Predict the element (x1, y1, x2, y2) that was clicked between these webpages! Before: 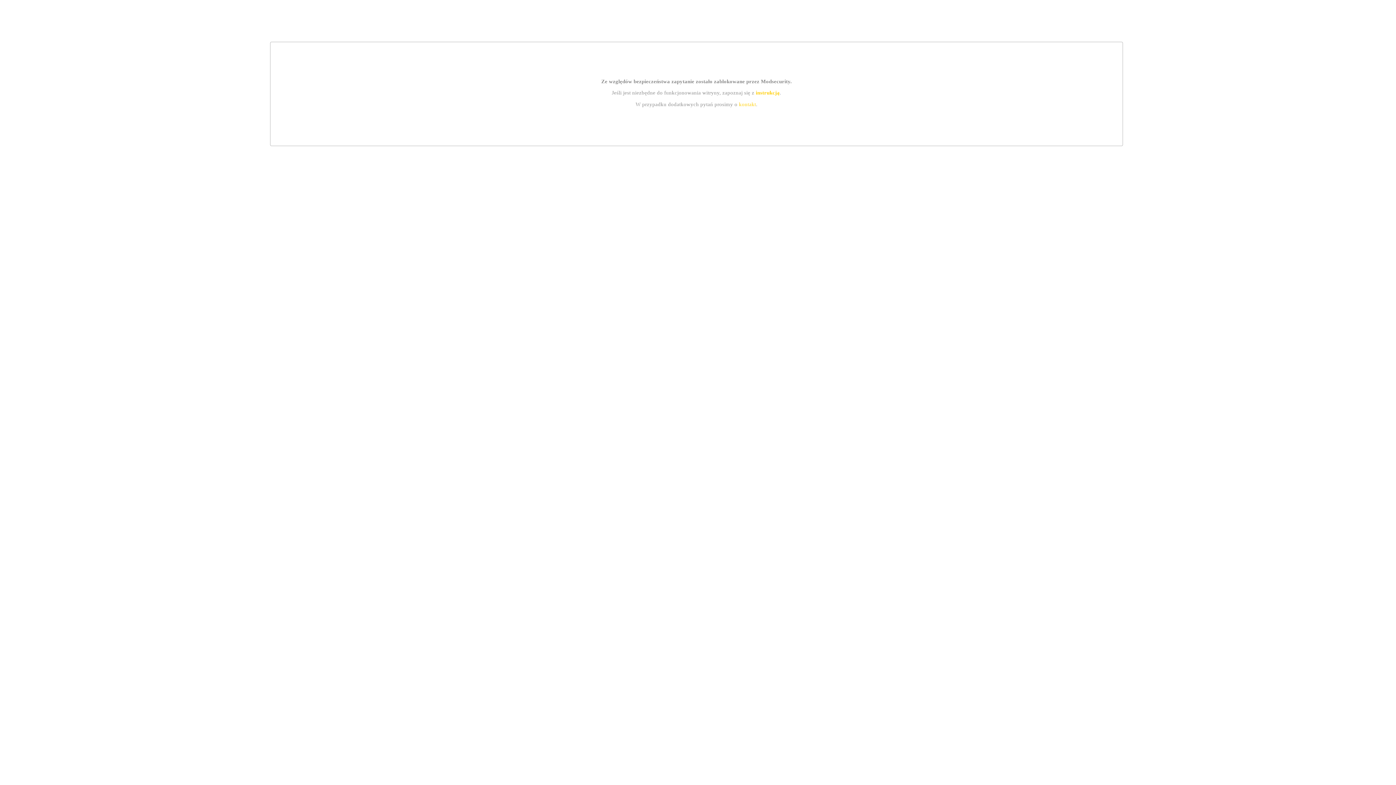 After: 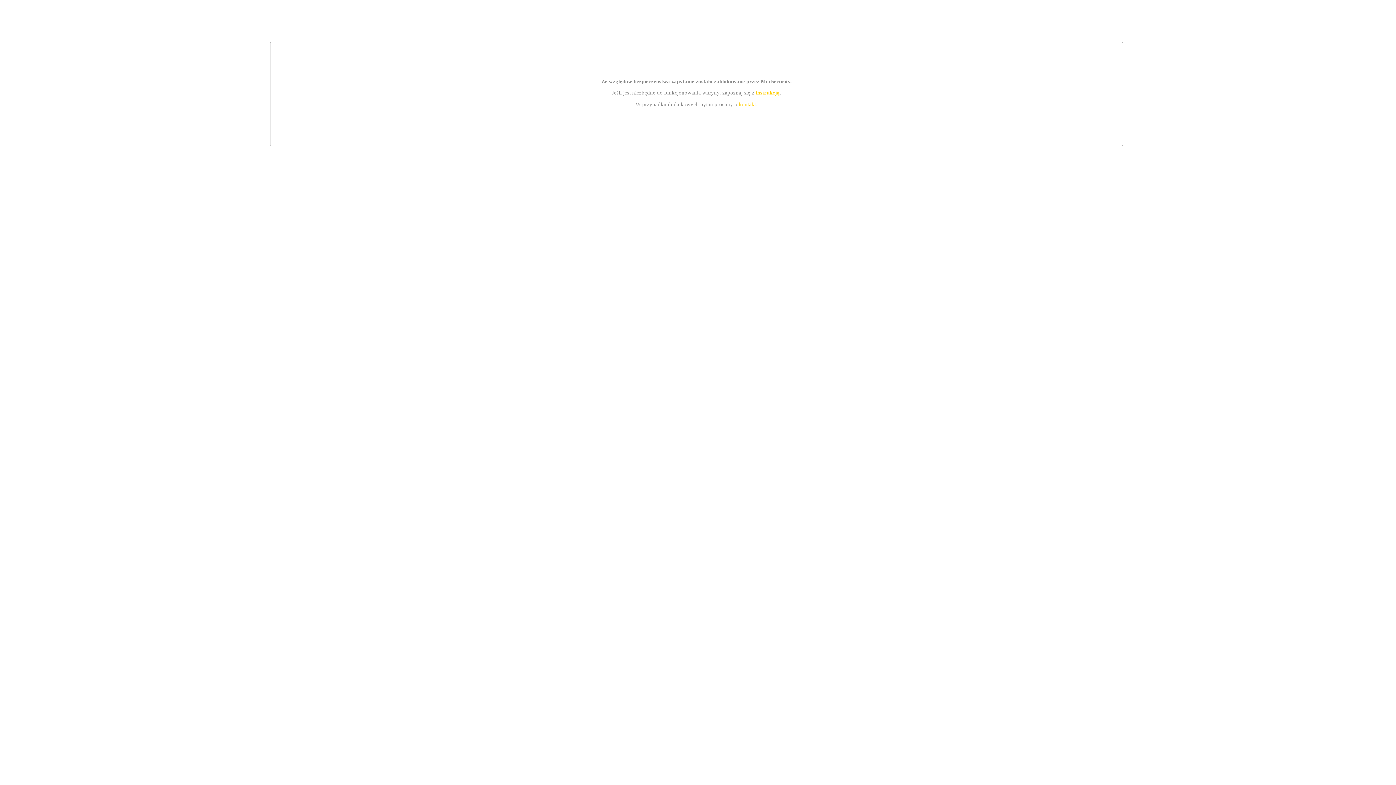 Action: label: kontakt bbox: (739, 101, 756, 107)